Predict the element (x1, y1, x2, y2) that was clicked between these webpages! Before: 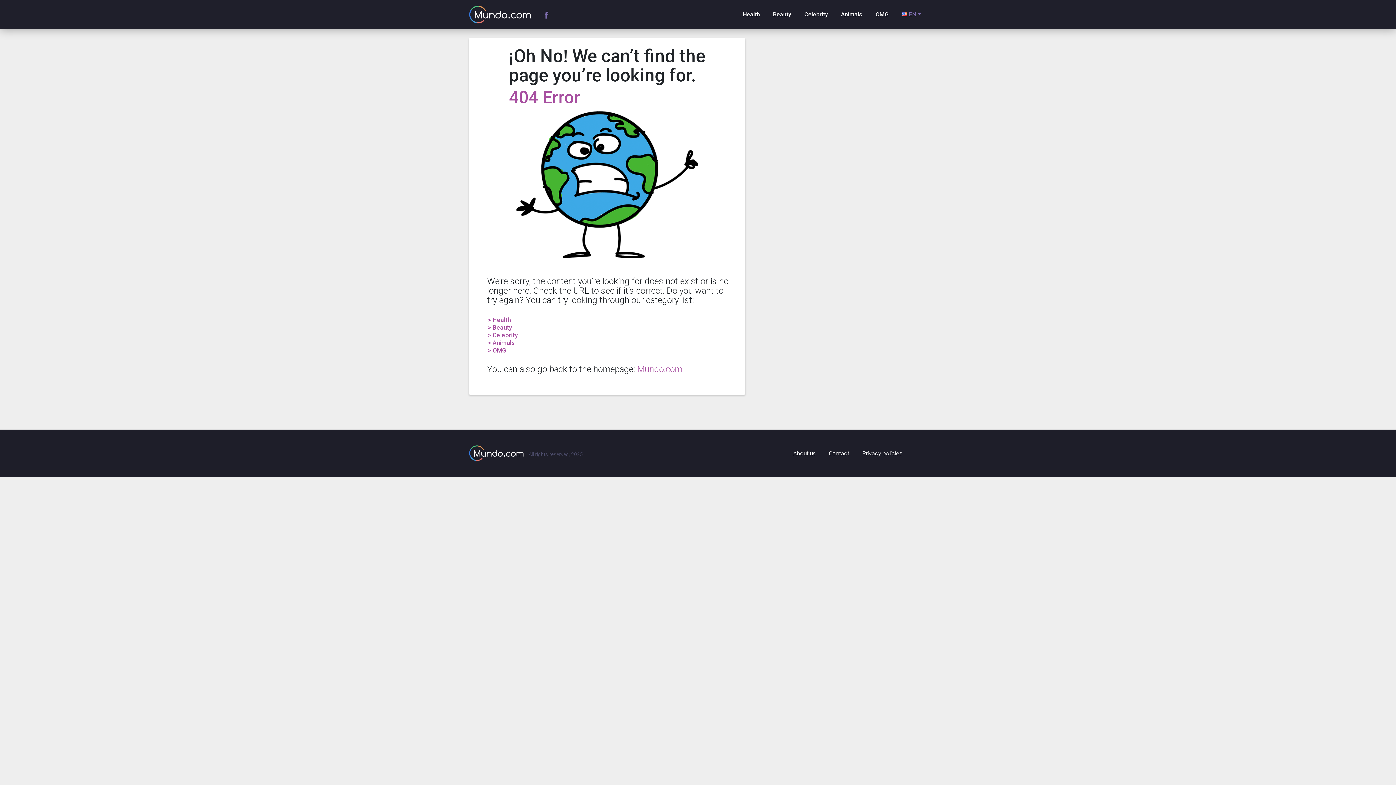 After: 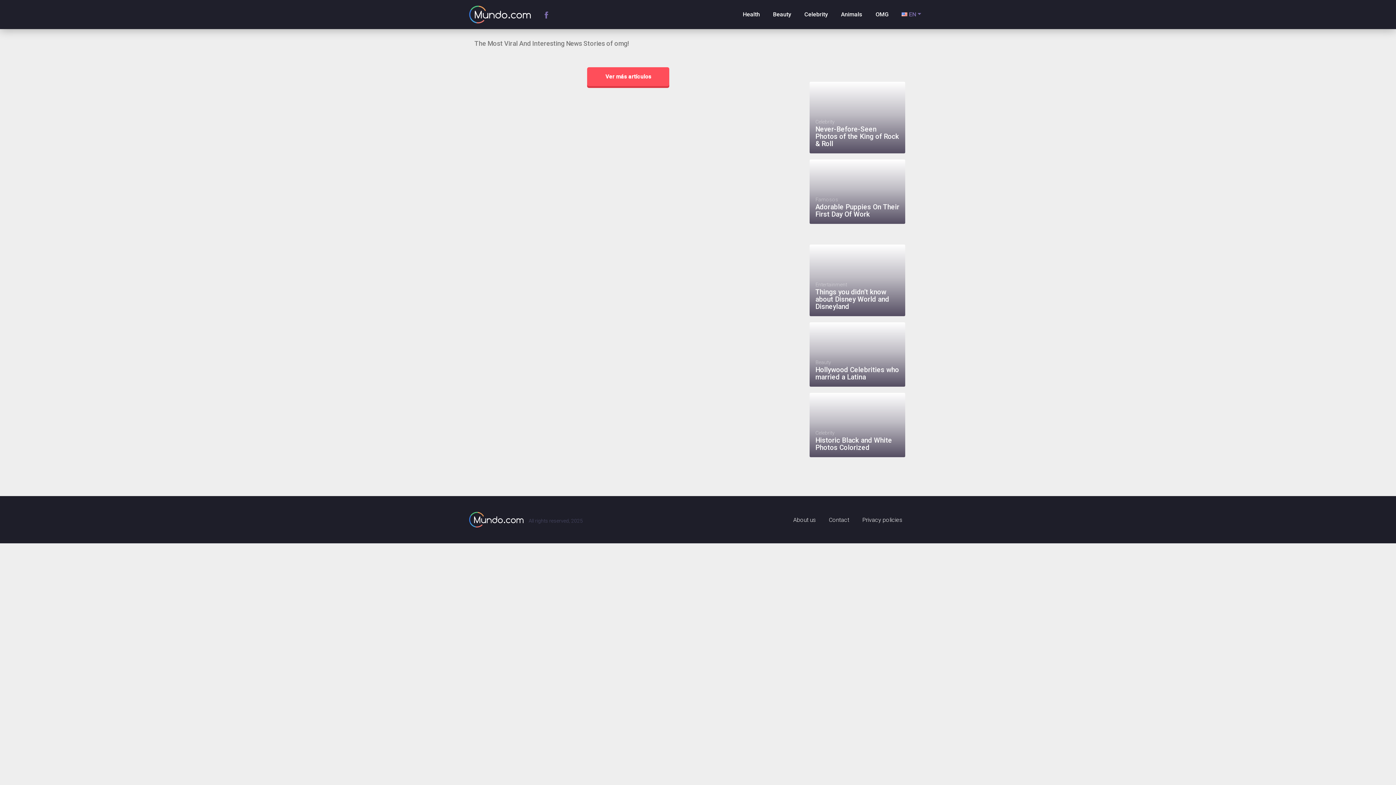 Action: label: > OMG bbox: (488, 346, 506, 354)